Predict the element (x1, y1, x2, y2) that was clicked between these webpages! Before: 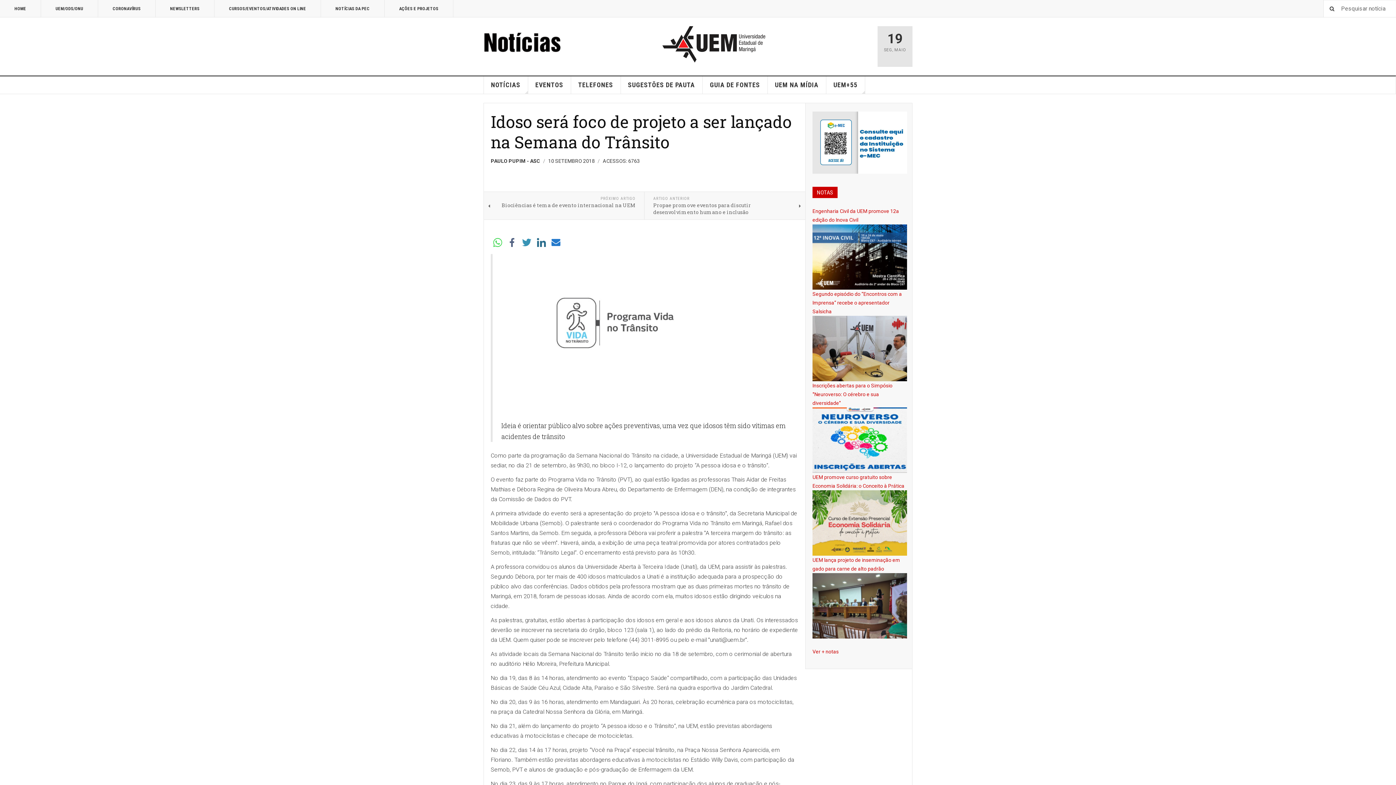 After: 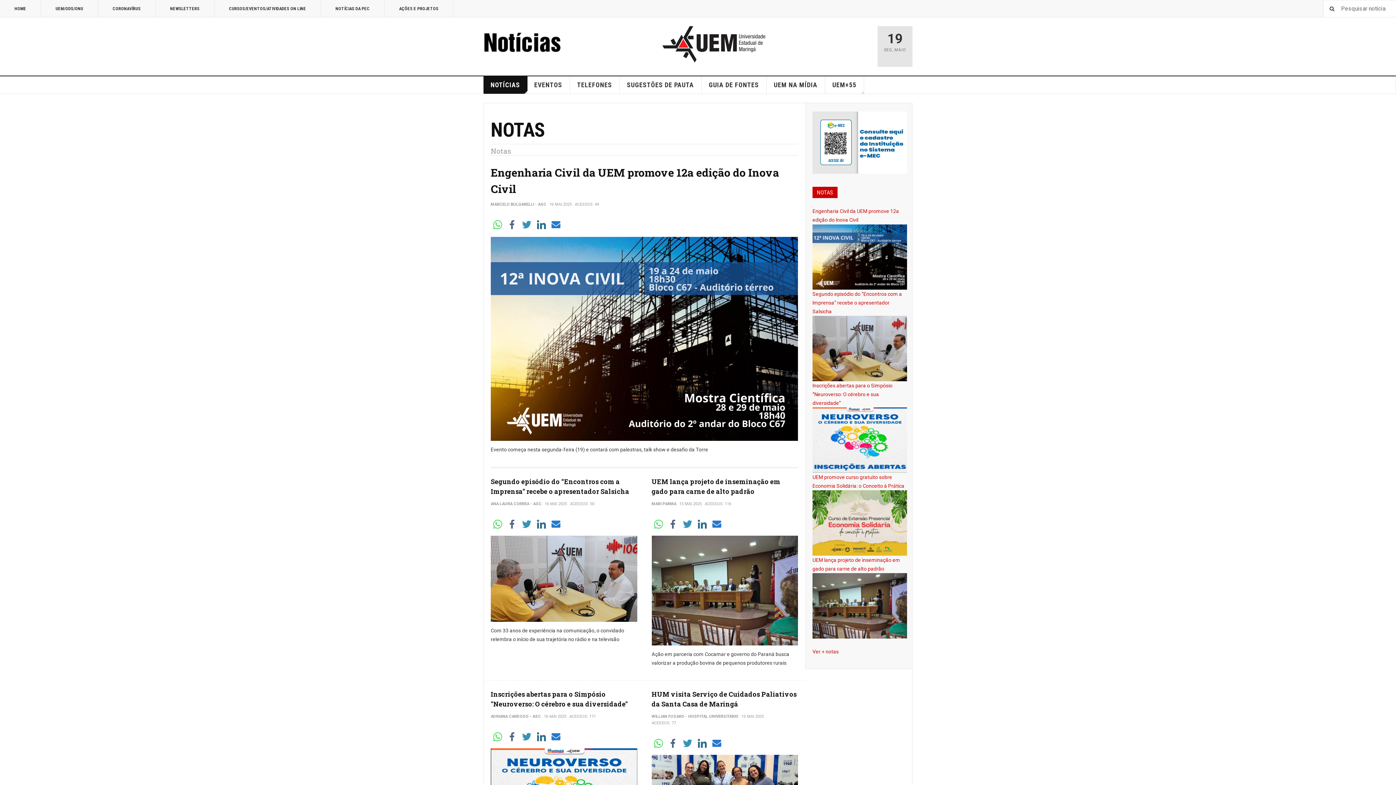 Action: bbox: (812, 649, 838, 654) label: Ver + notas